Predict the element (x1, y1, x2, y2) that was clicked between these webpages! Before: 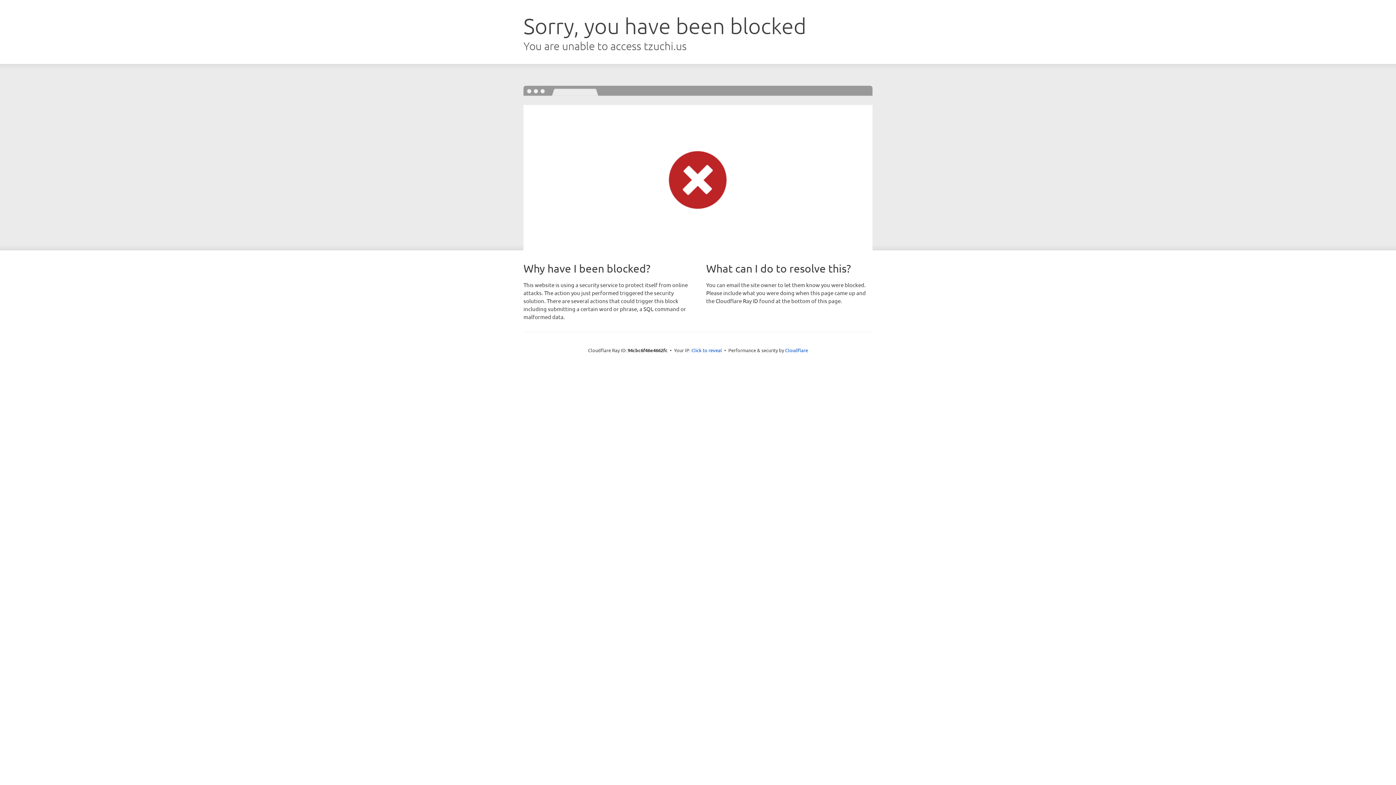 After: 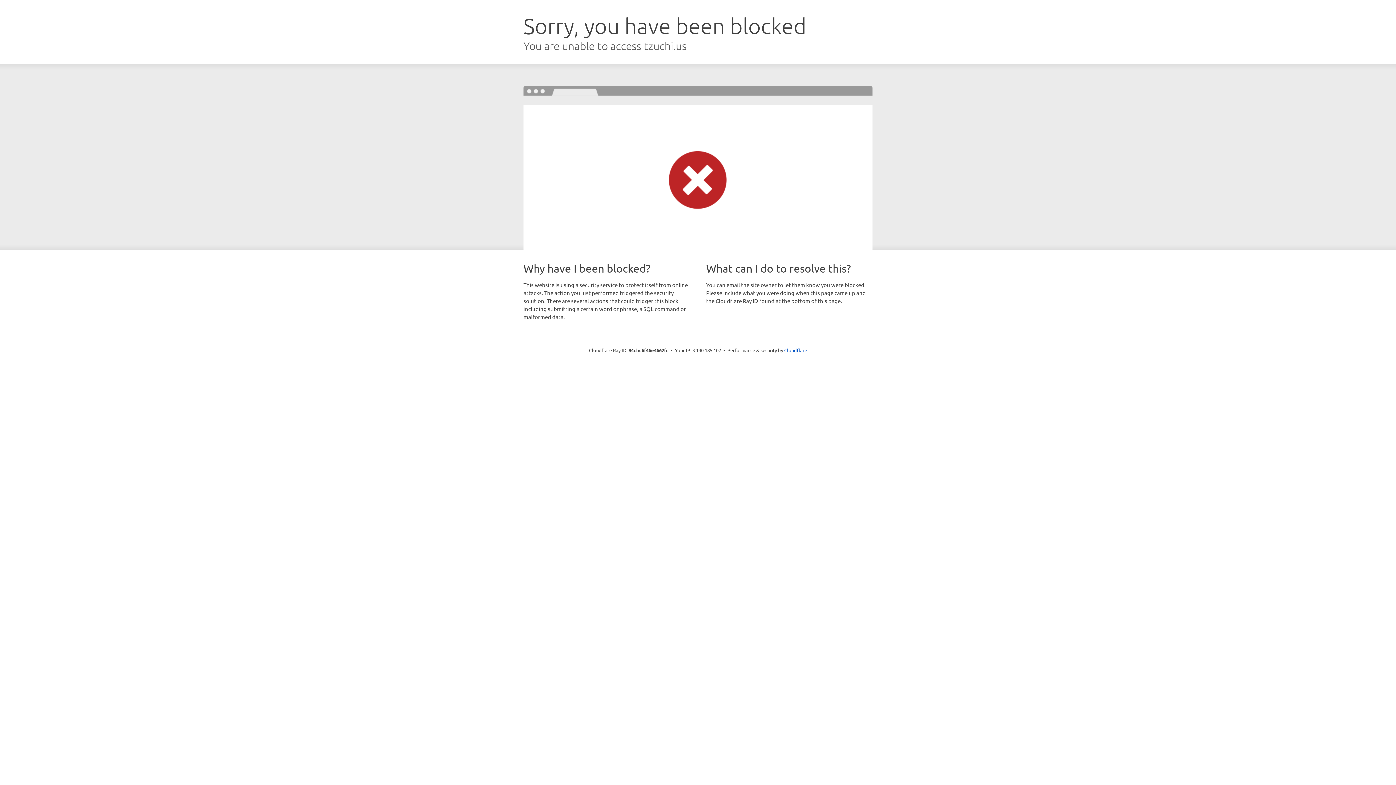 Action: bbox: (691, 346, 722, 353) label: Click to reveal